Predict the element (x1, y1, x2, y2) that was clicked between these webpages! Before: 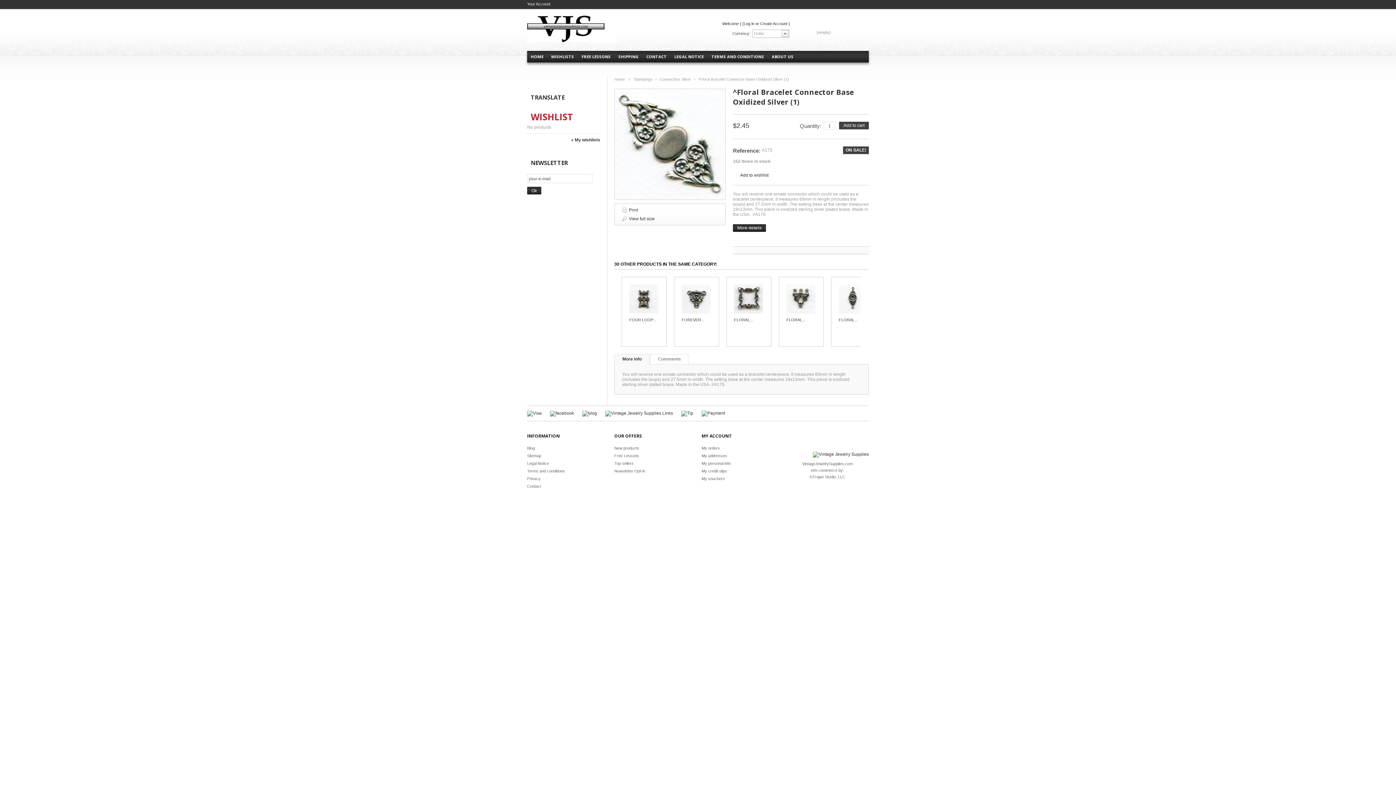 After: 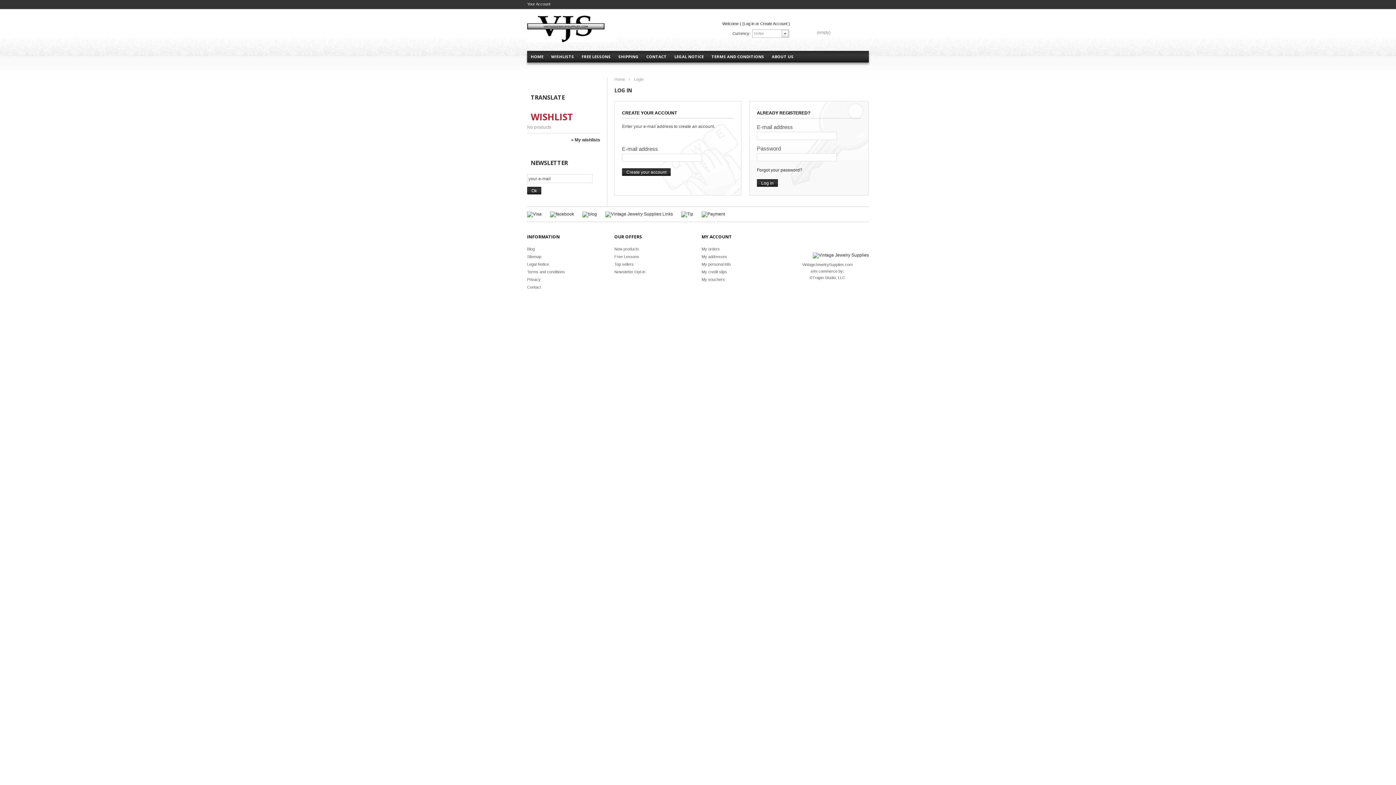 Action: label: » My wishlists bbox: (527, 137, 600, 142)